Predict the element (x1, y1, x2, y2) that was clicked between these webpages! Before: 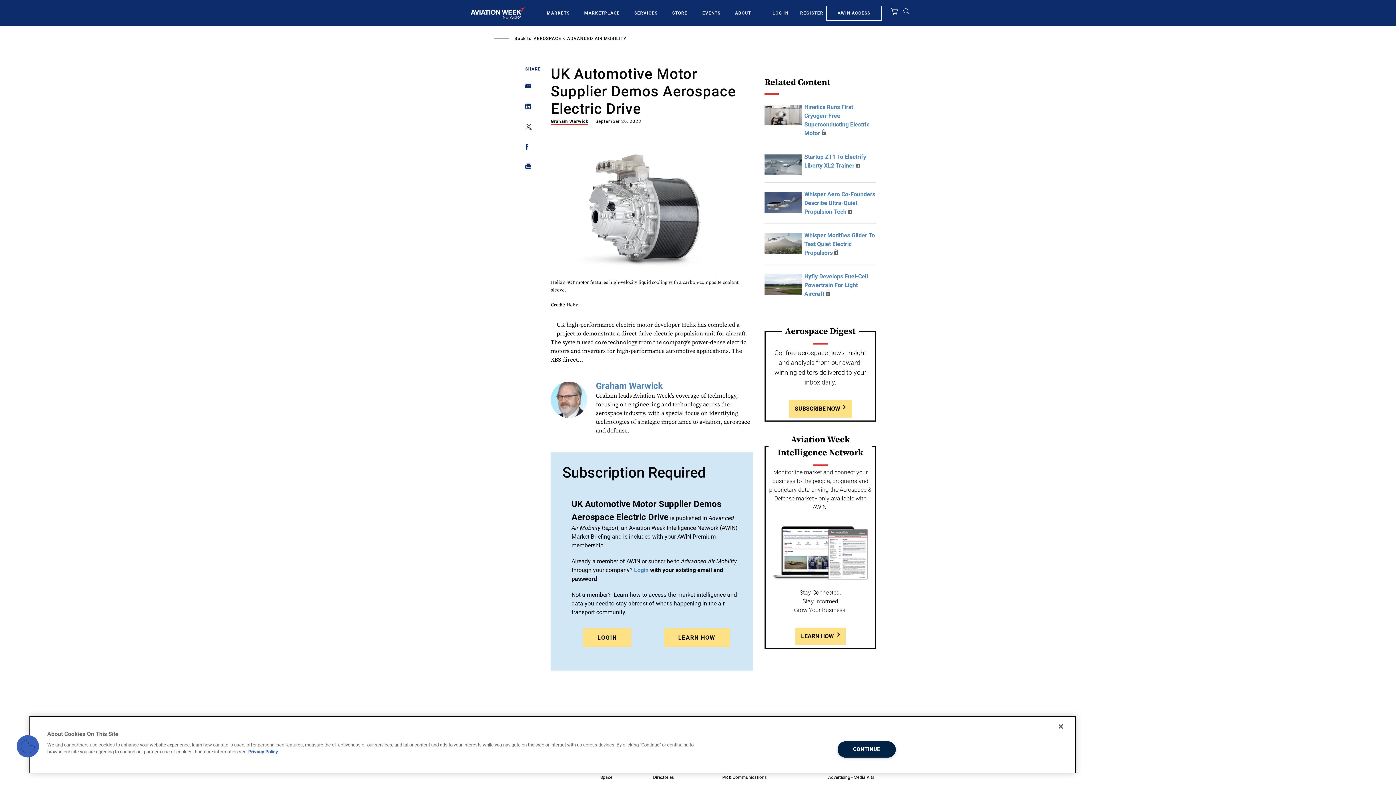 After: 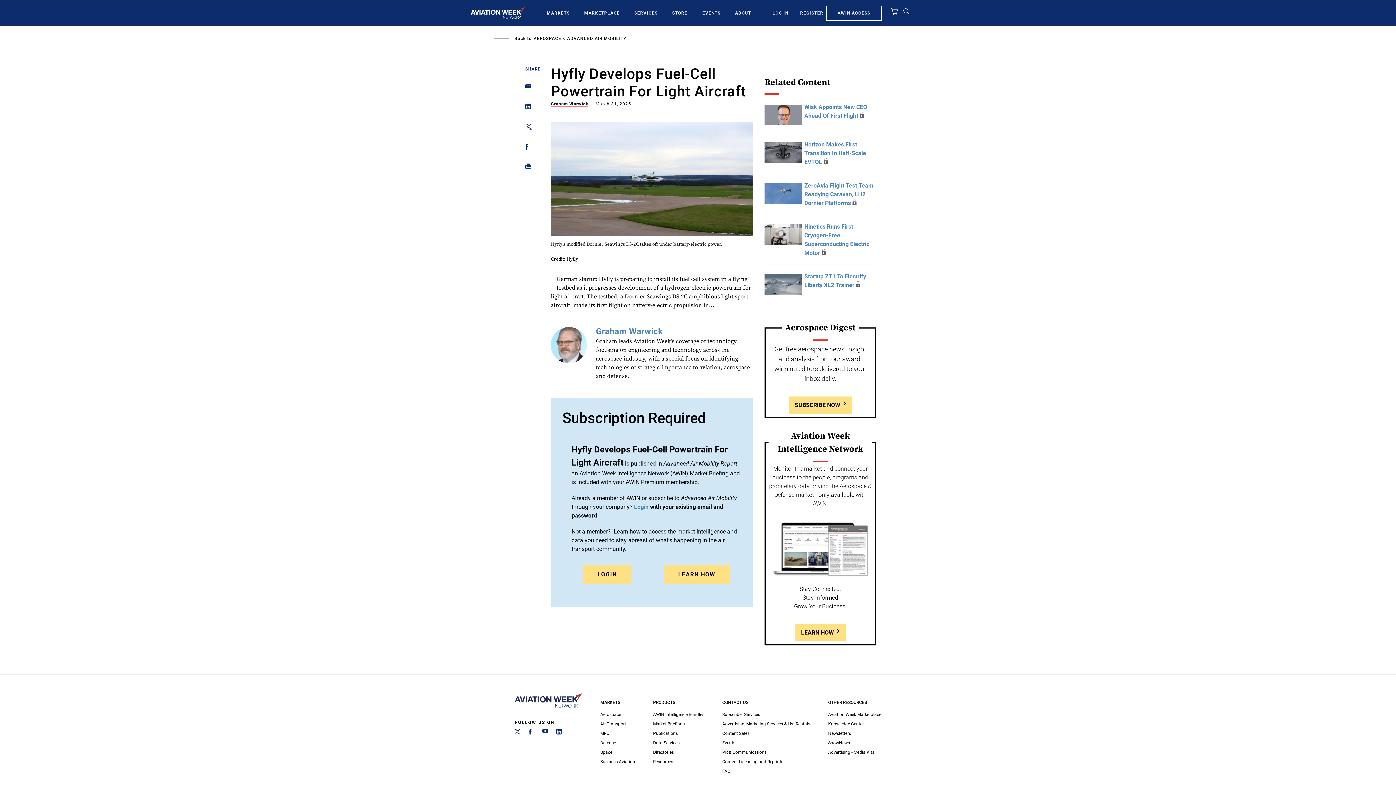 Action: bbox: (804, 273, 868, 297) label: Hyfly Develops Fuel-Cell Powertrain For Light Aircraft